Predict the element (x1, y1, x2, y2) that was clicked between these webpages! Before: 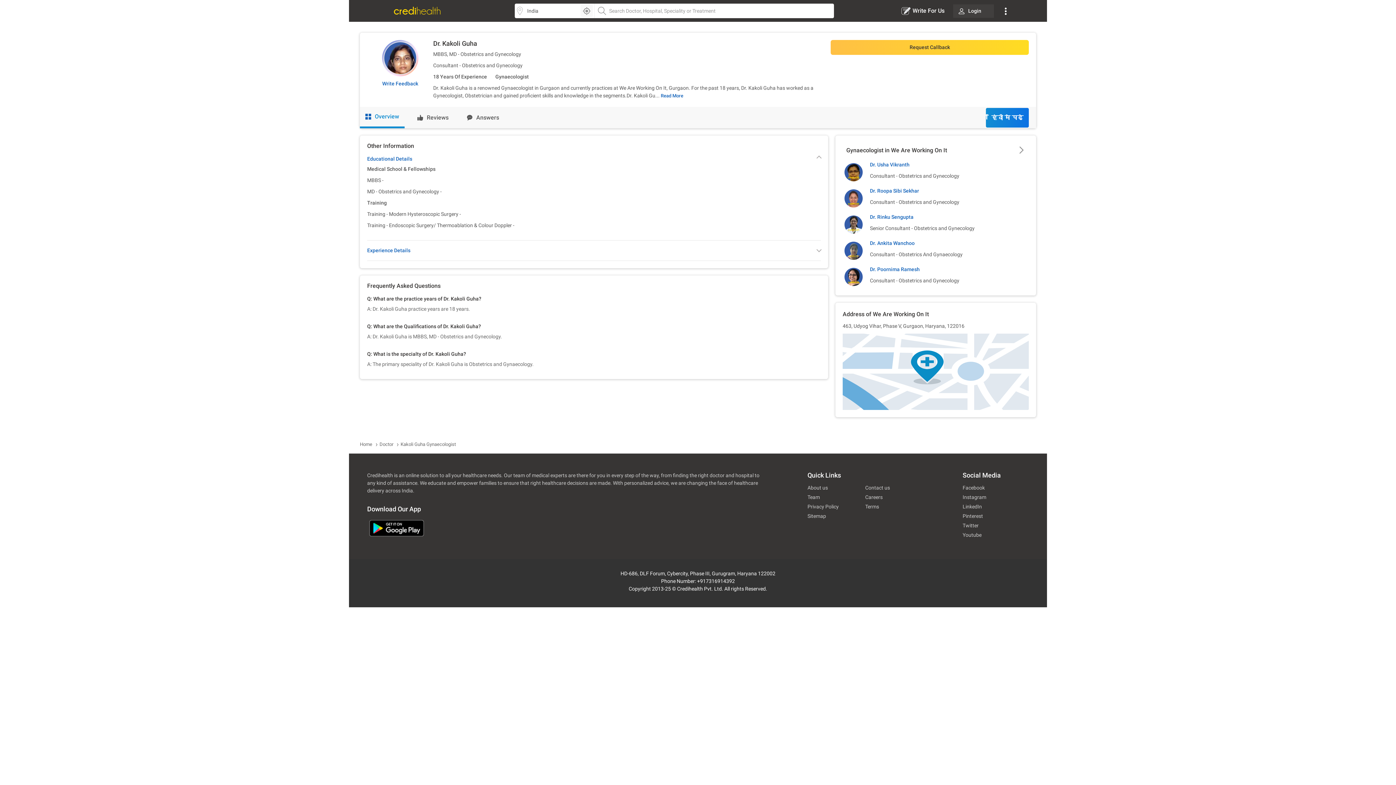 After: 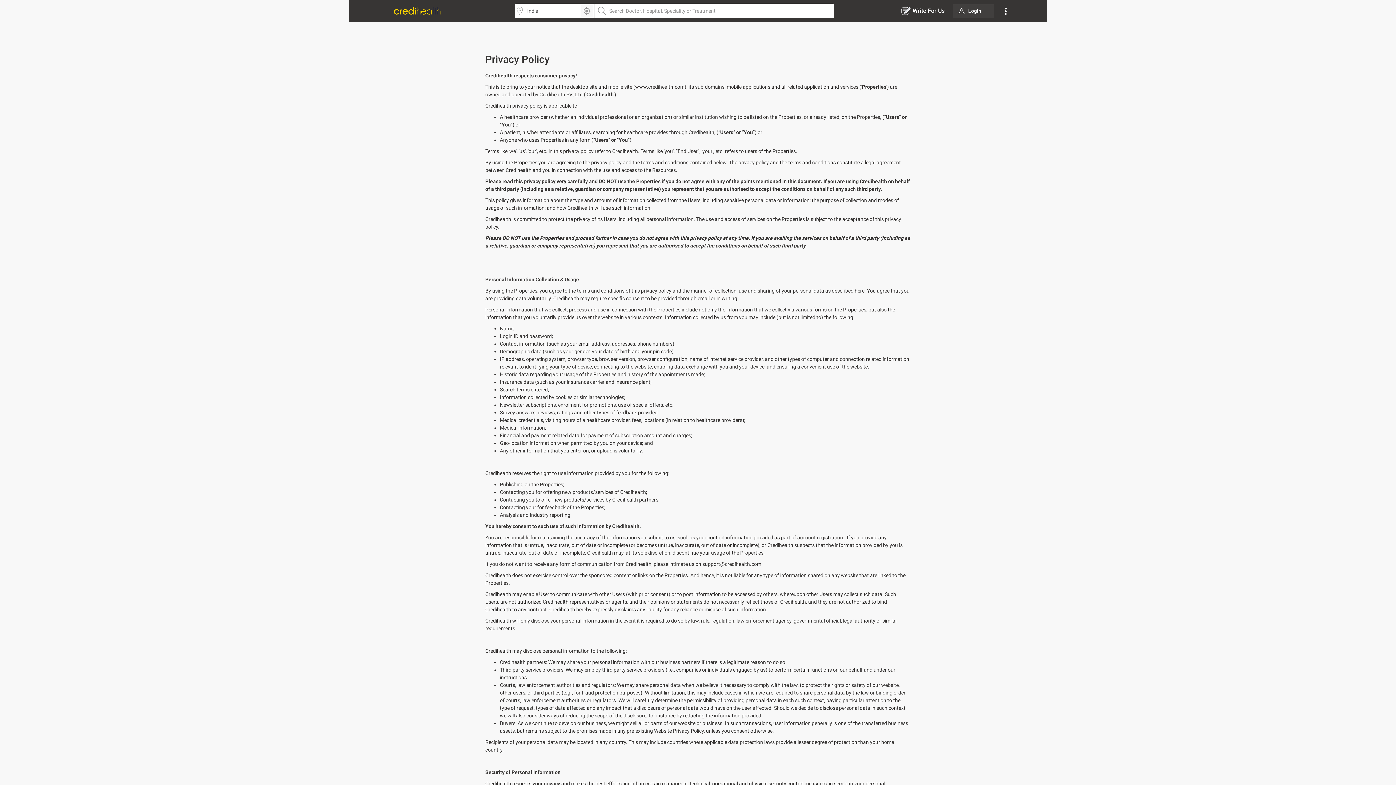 Action: label: Privacy Policy bbox: (807, 503, 865, 510)